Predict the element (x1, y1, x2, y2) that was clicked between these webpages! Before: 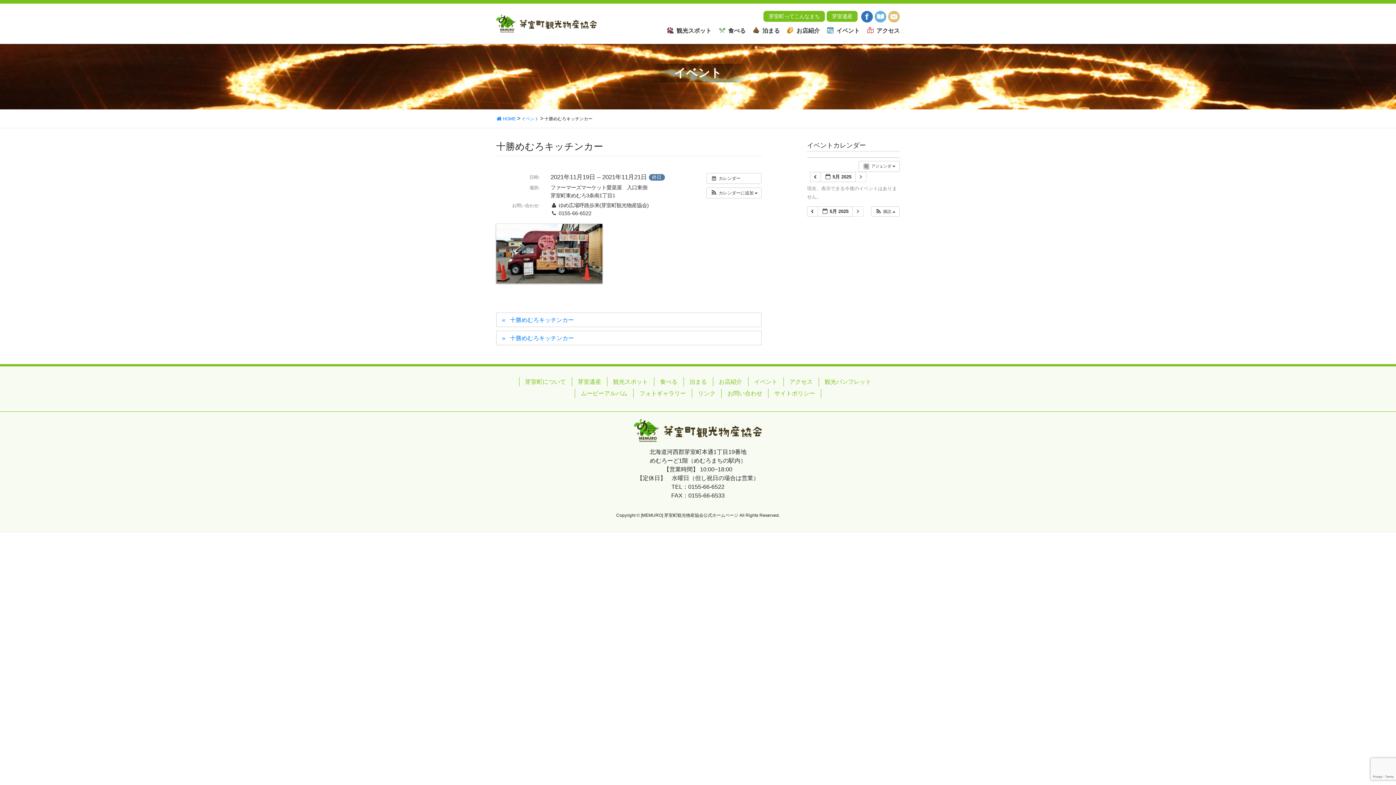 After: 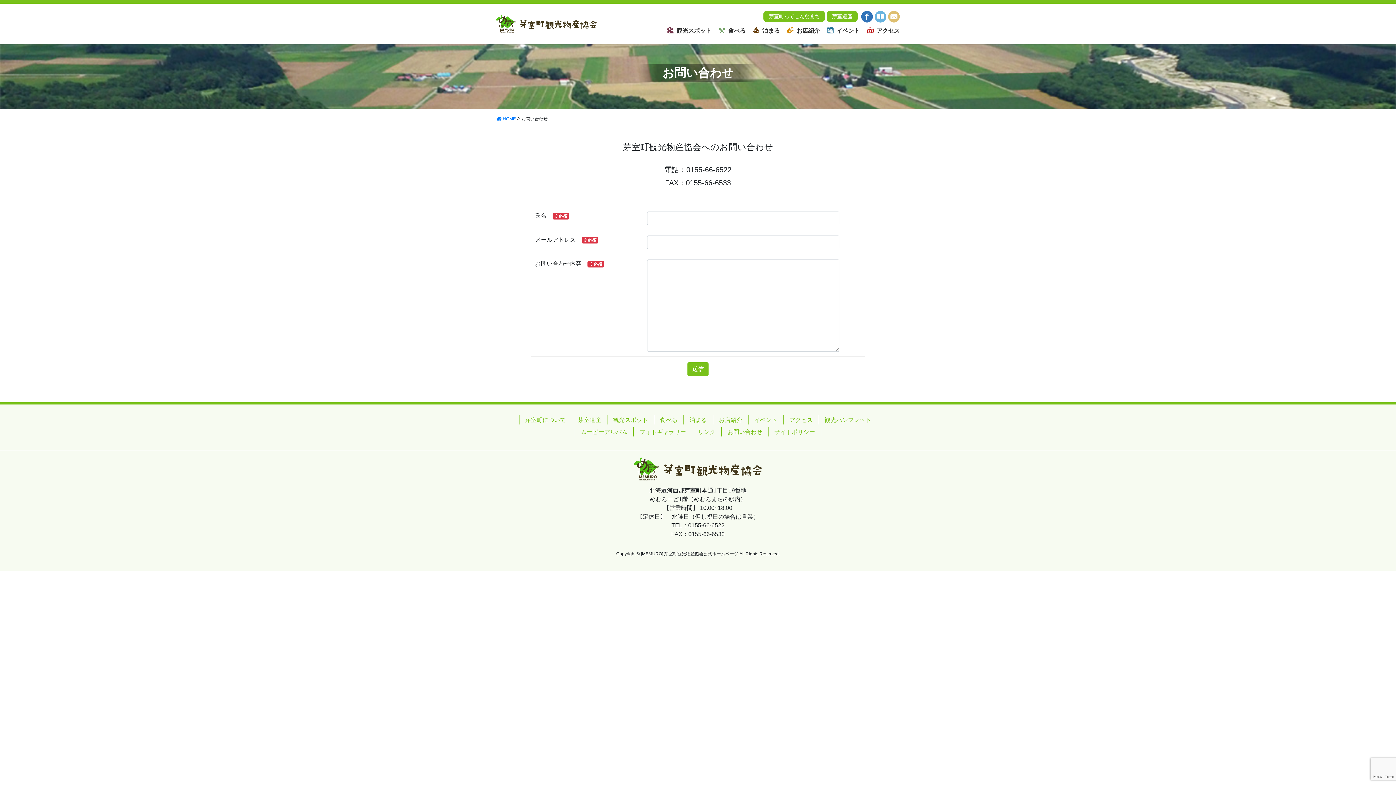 Action: label: お問い合わせ bbox: (721, 389, 768, 398)